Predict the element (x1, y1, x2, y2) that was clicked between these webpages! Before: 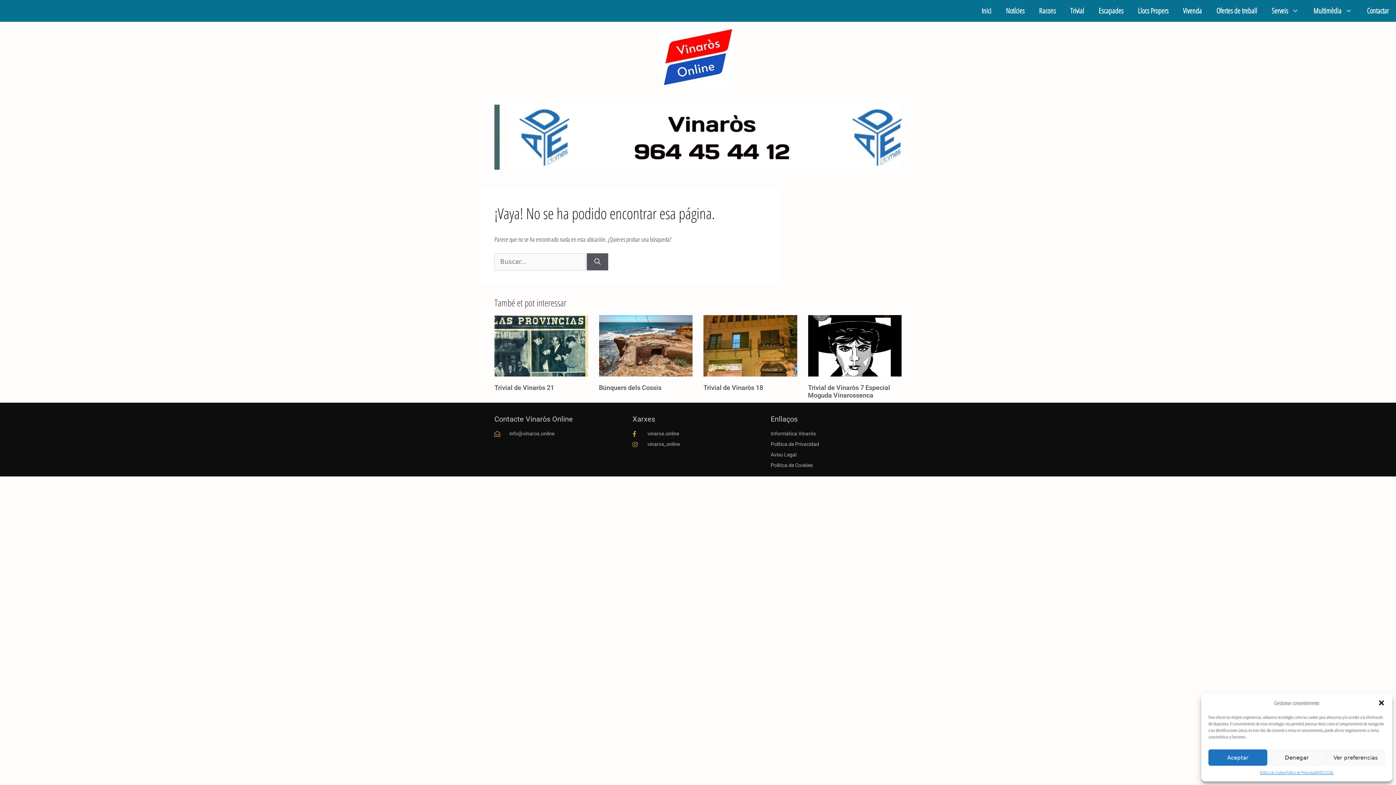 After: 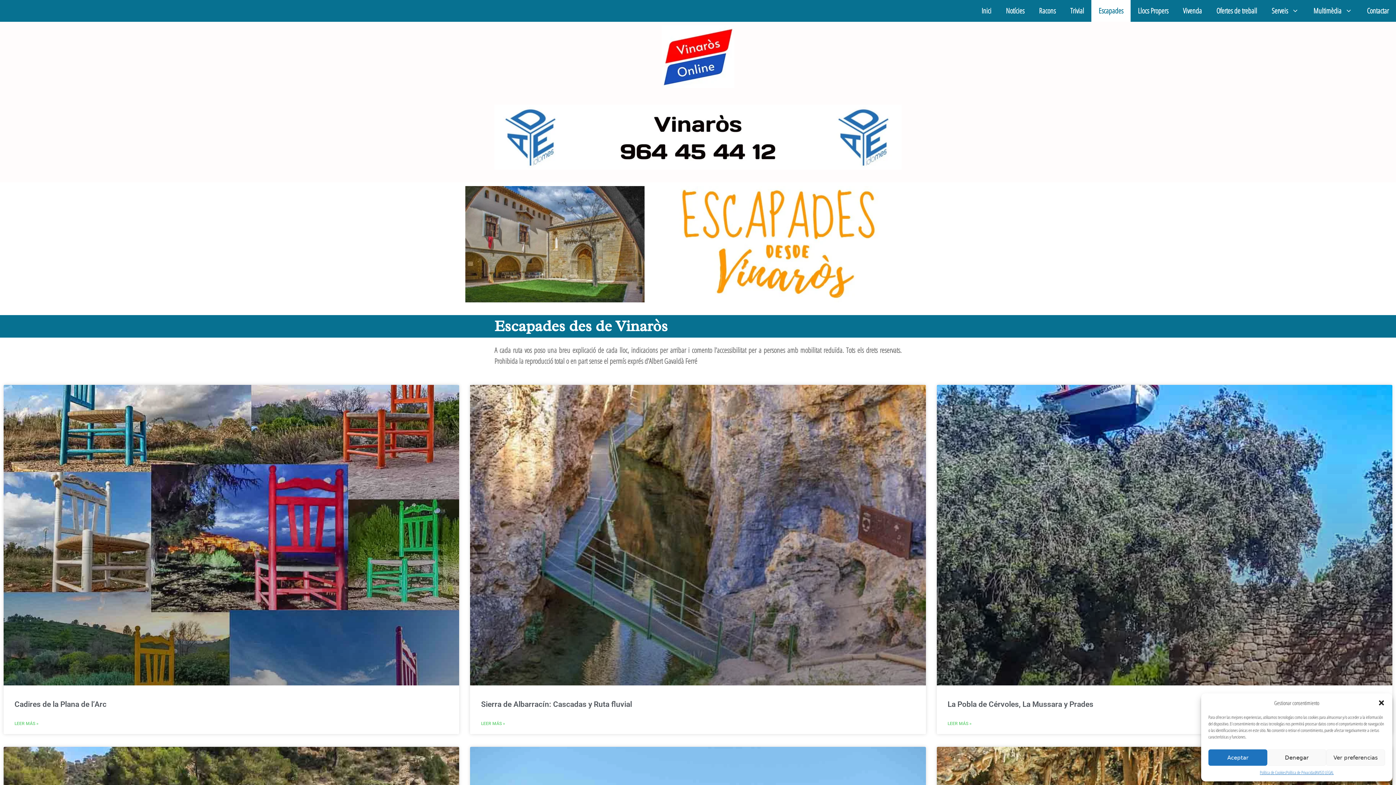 Action: label: Escapades bbox: (1091, 0, 1130, 21)